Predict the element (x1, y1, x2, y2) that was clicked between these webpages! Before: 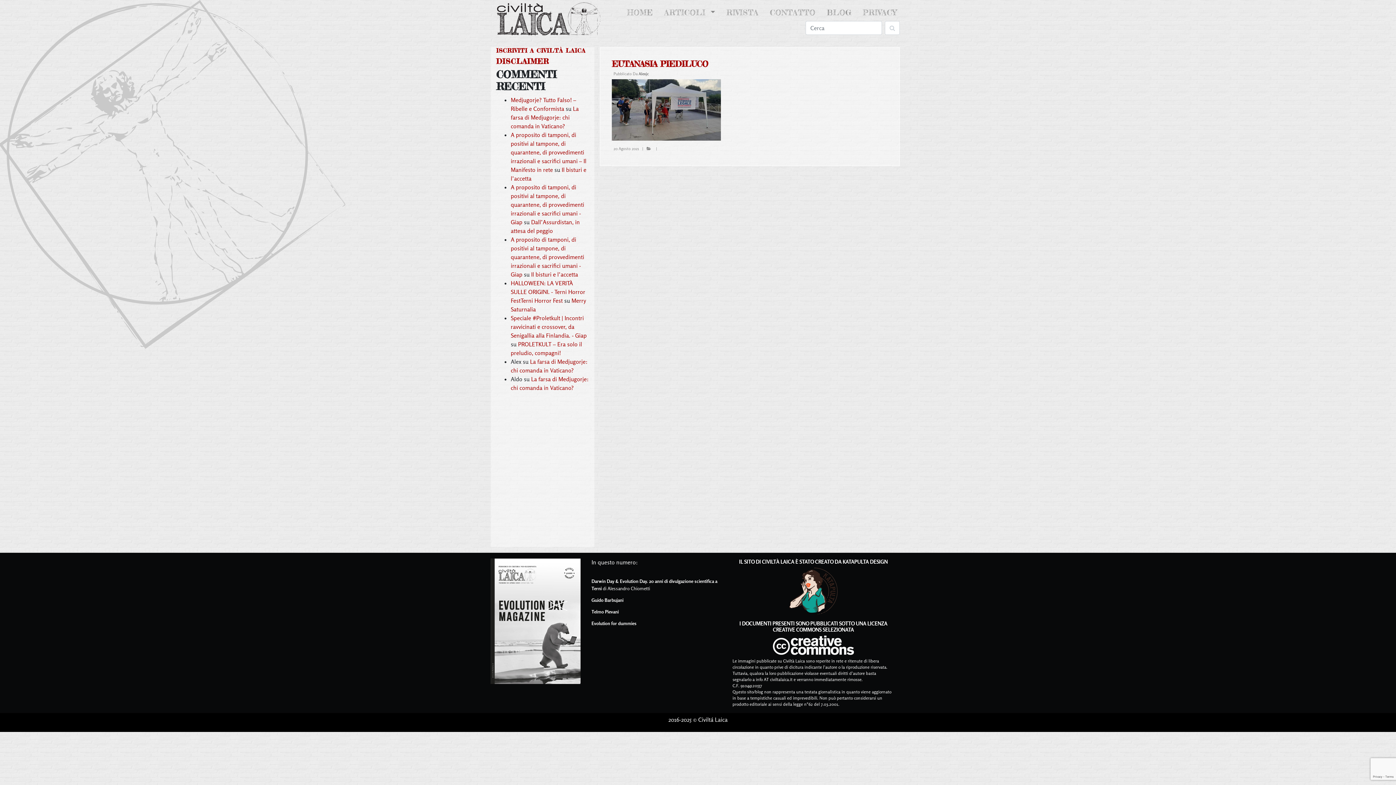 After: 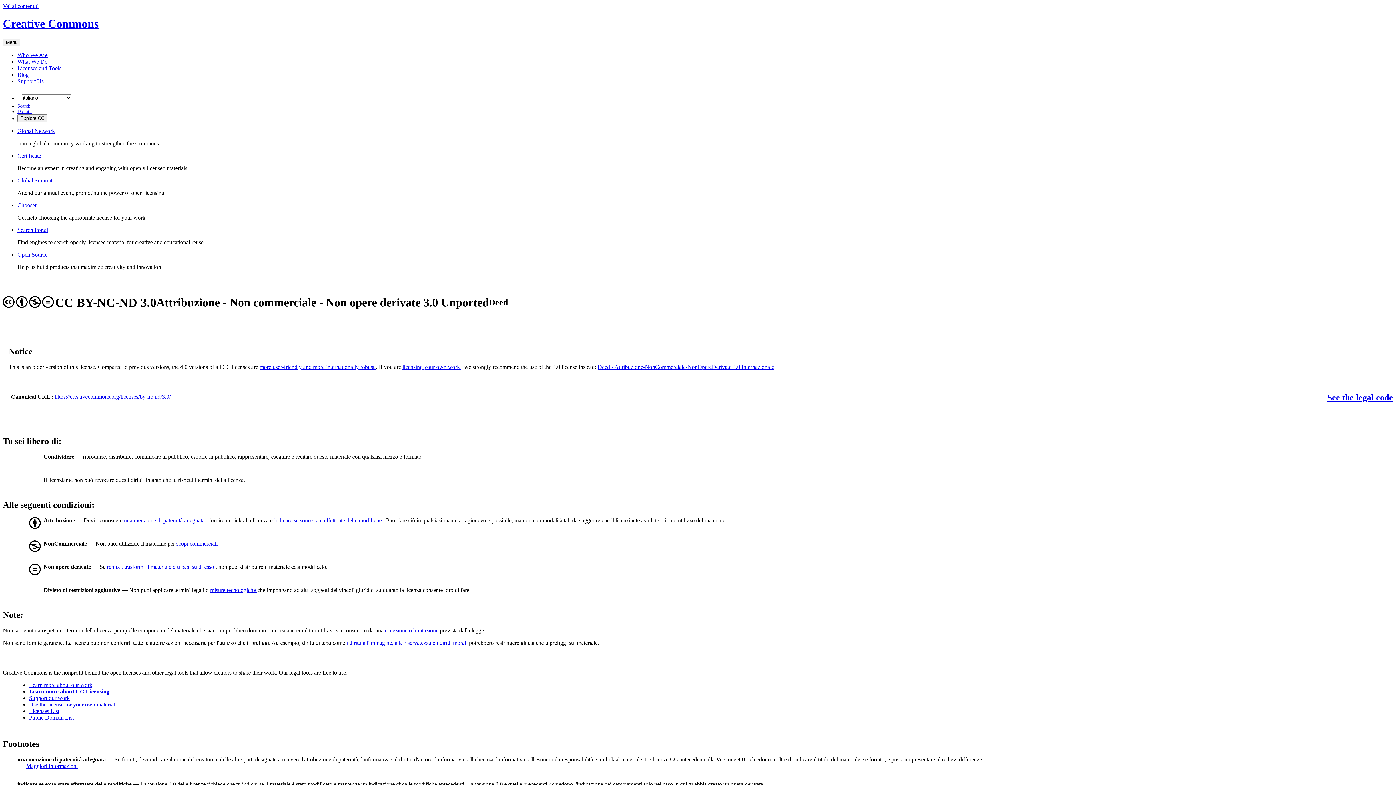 Action: label: CREATIVE COMMONS SELEZIONATA bbox: (773, 626, 854, 632)